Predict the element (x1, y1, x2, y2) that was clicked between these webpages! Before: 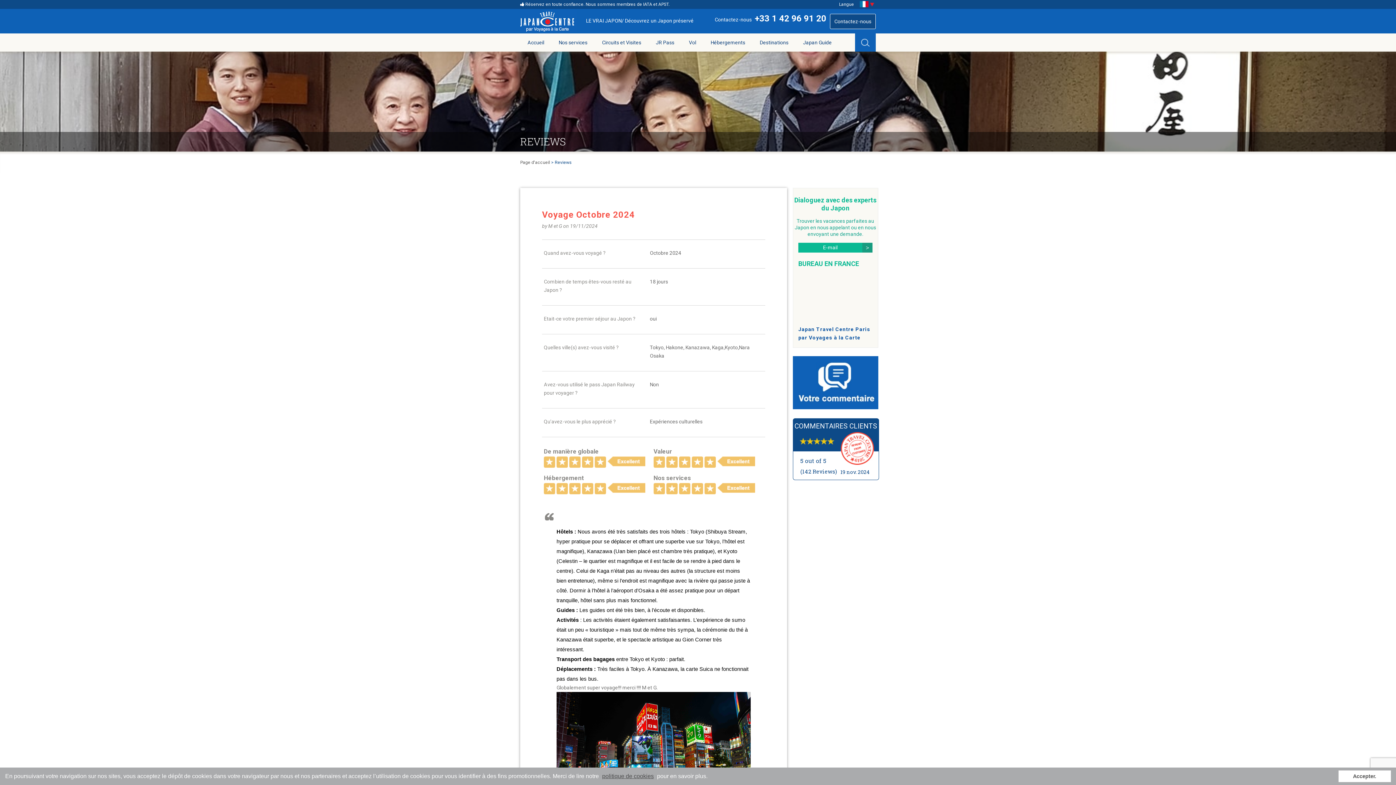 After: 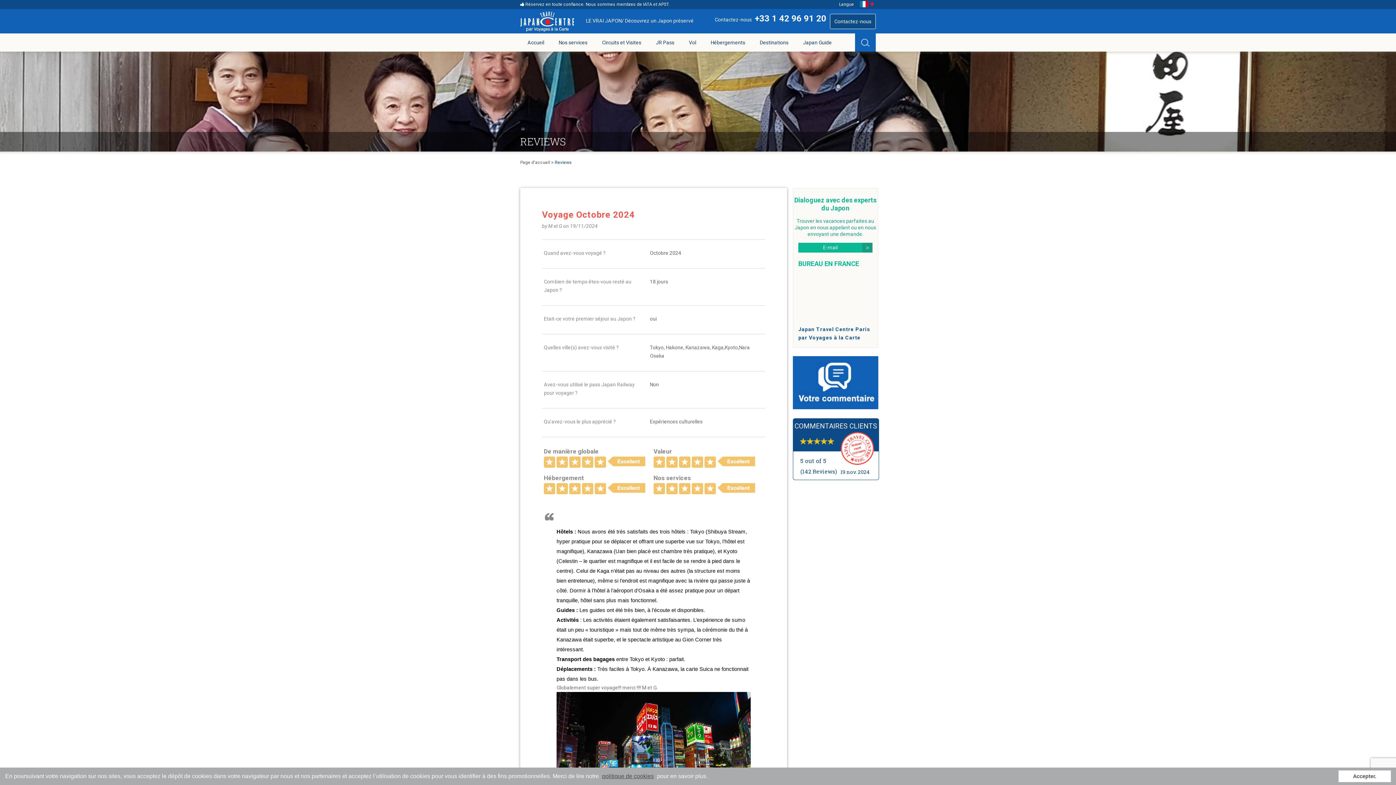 Action: bbox: (679, 483, 691, 496) label: 3